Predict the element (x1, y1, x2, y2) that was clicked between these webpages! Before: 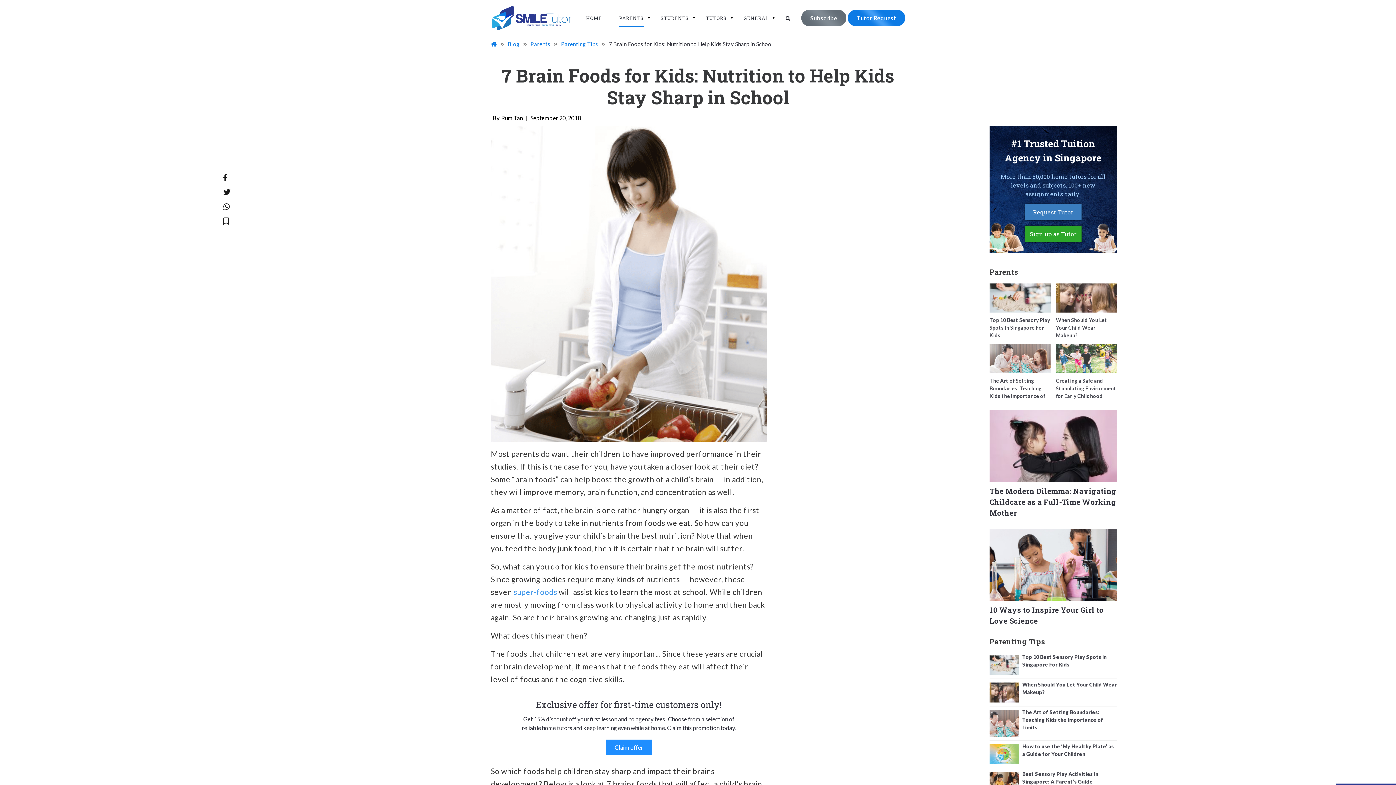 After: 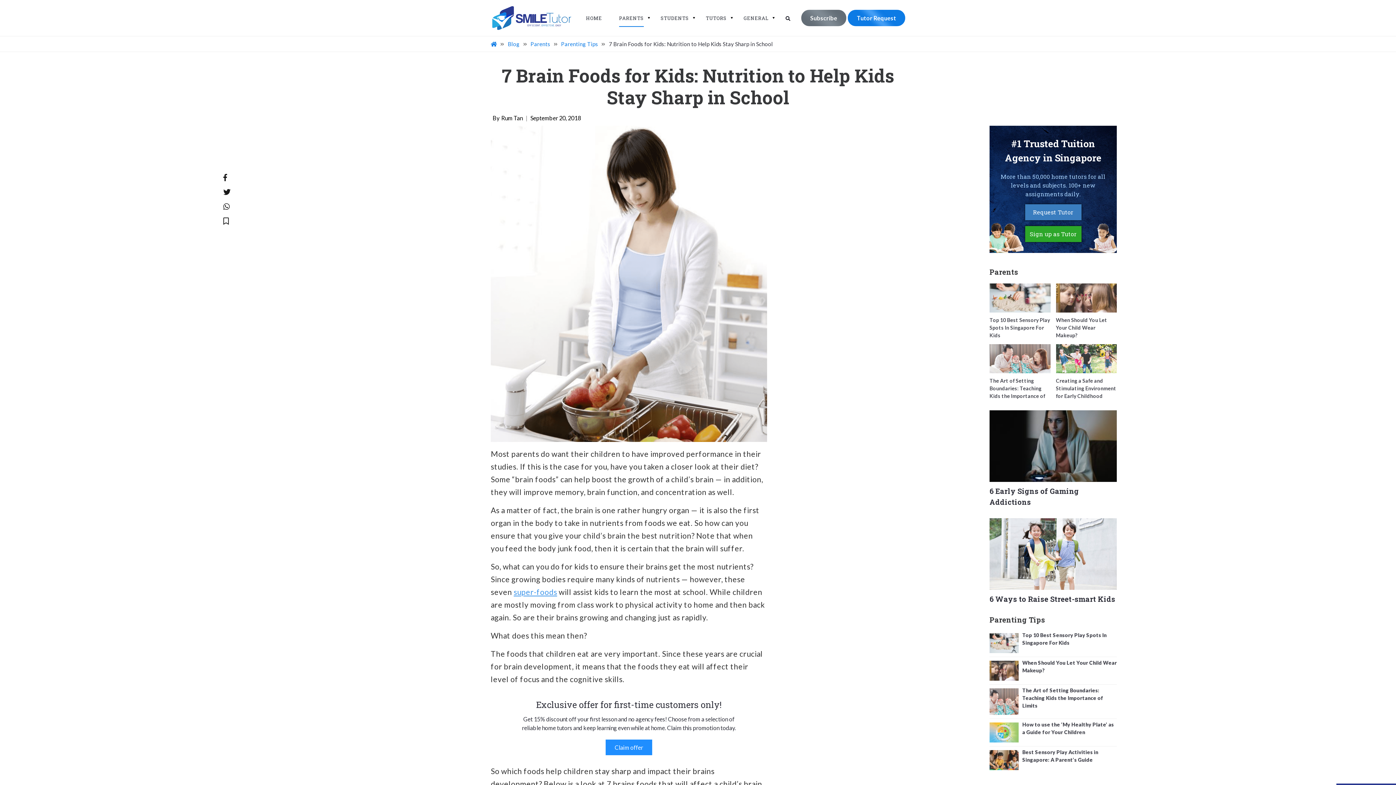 Action: bbox: (223, 217, 228, 226)